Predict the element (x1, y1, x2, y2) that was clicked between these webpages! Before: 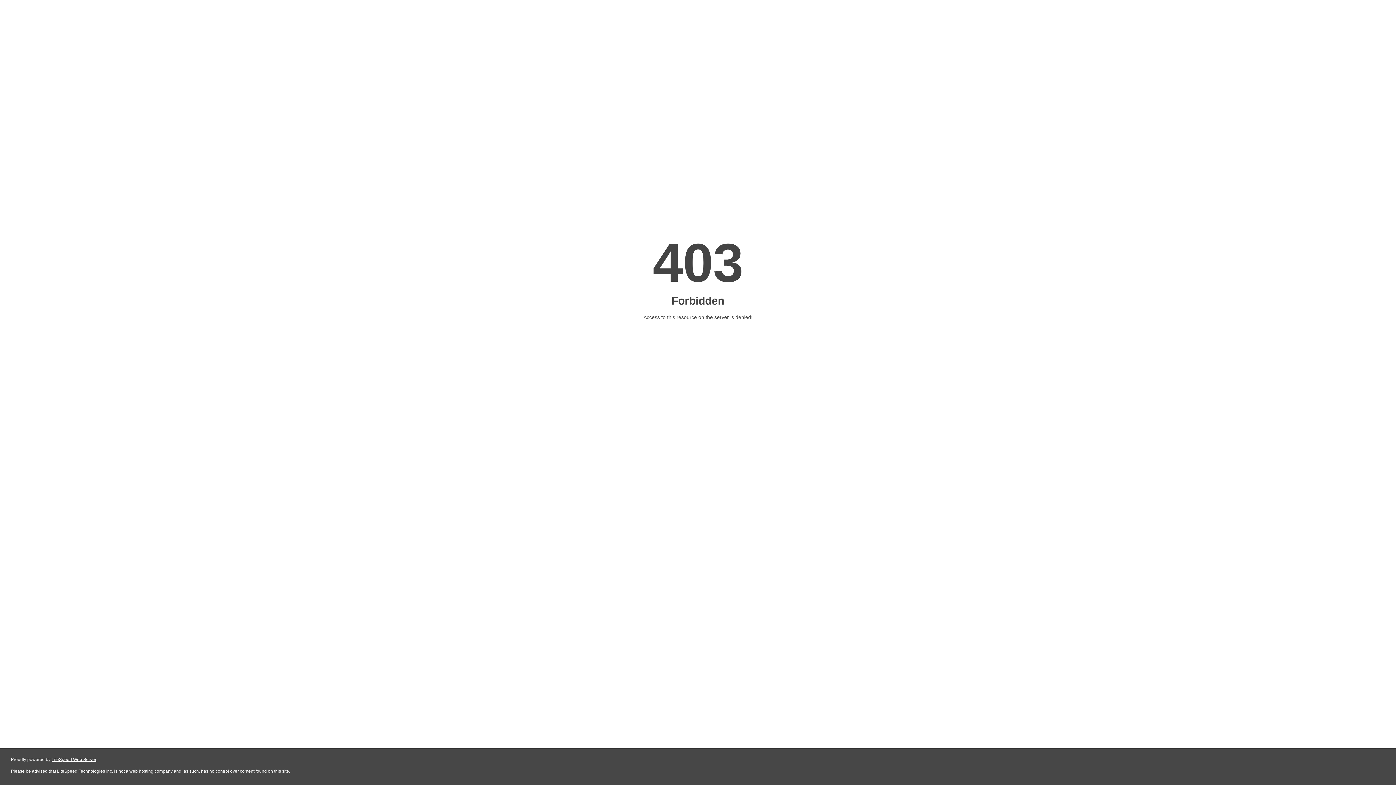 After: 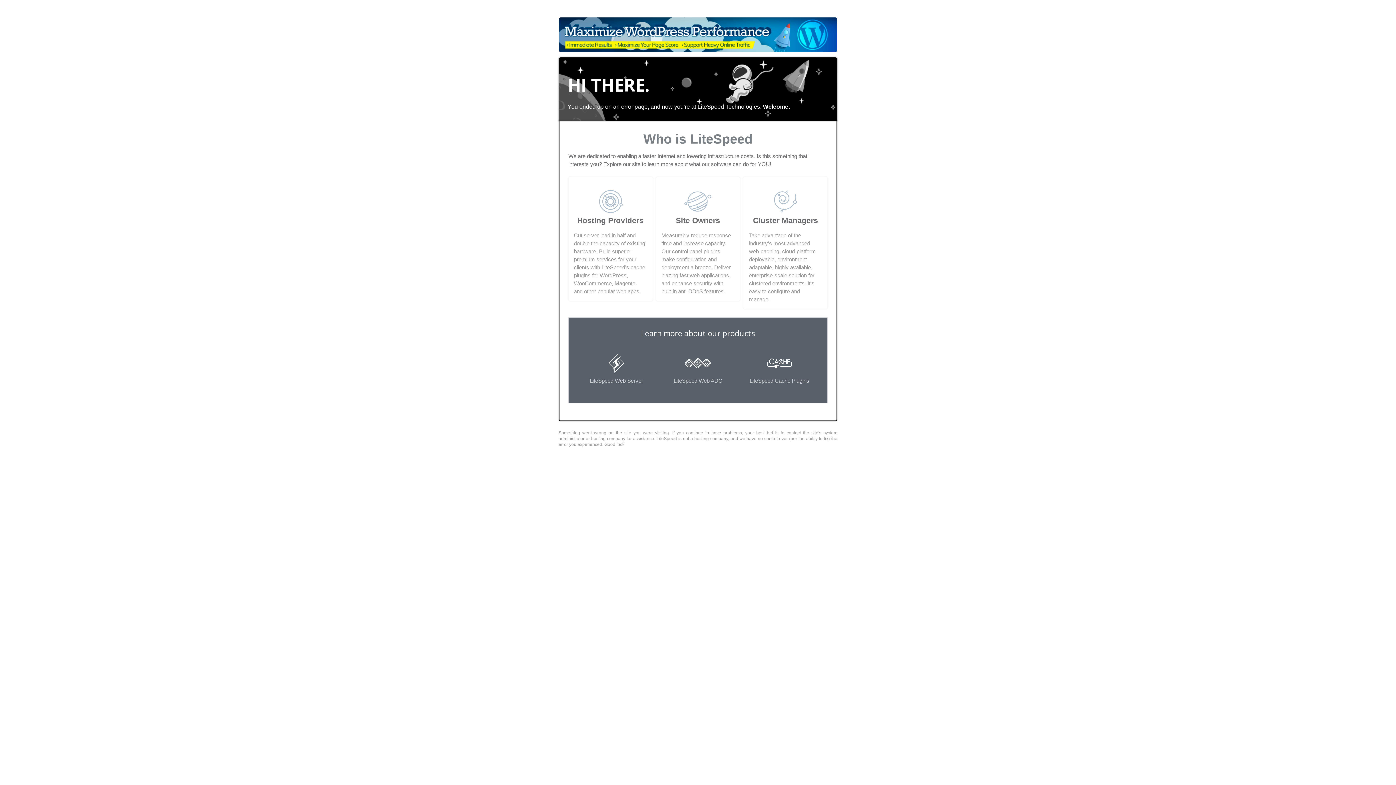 Action: label: LiteSpeed Web Server bbox: (51, 757, 96, 762)